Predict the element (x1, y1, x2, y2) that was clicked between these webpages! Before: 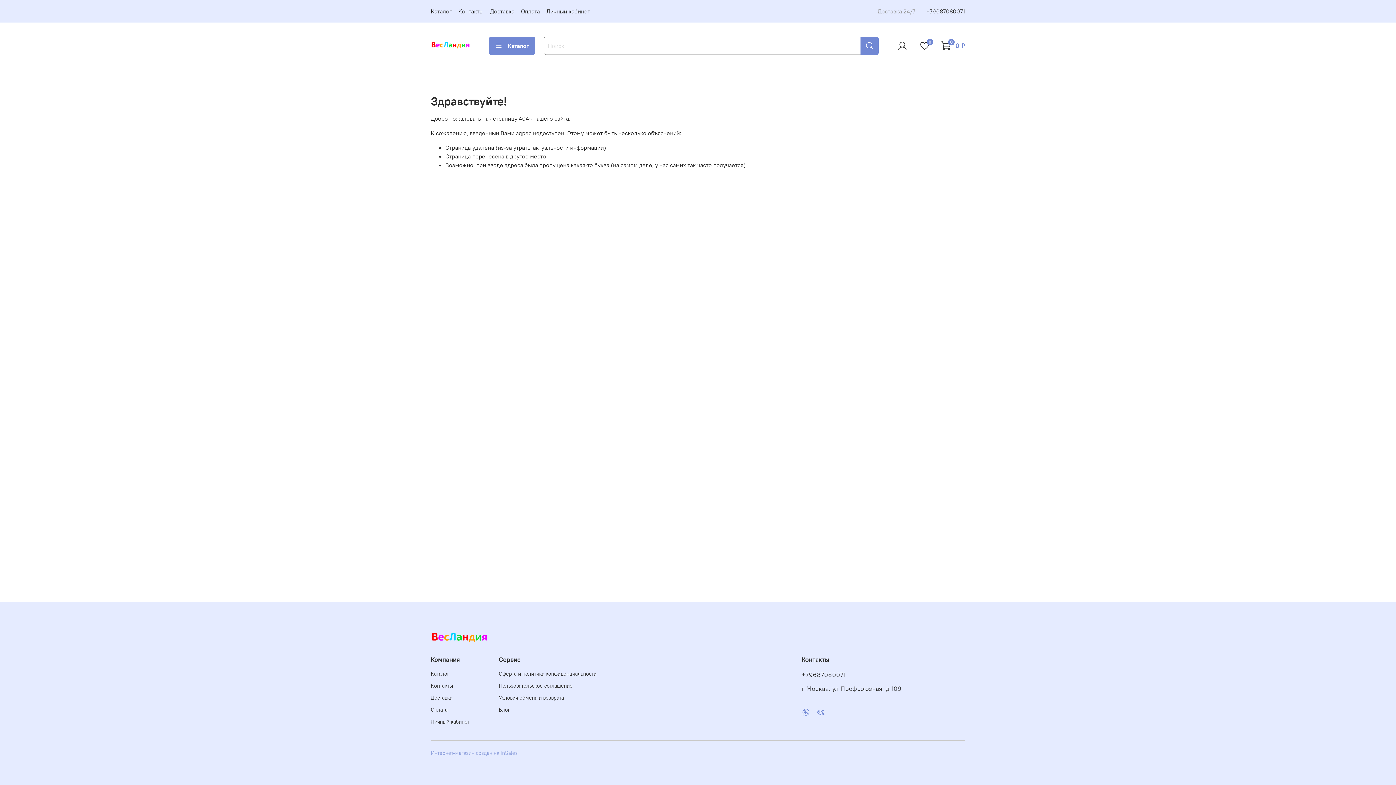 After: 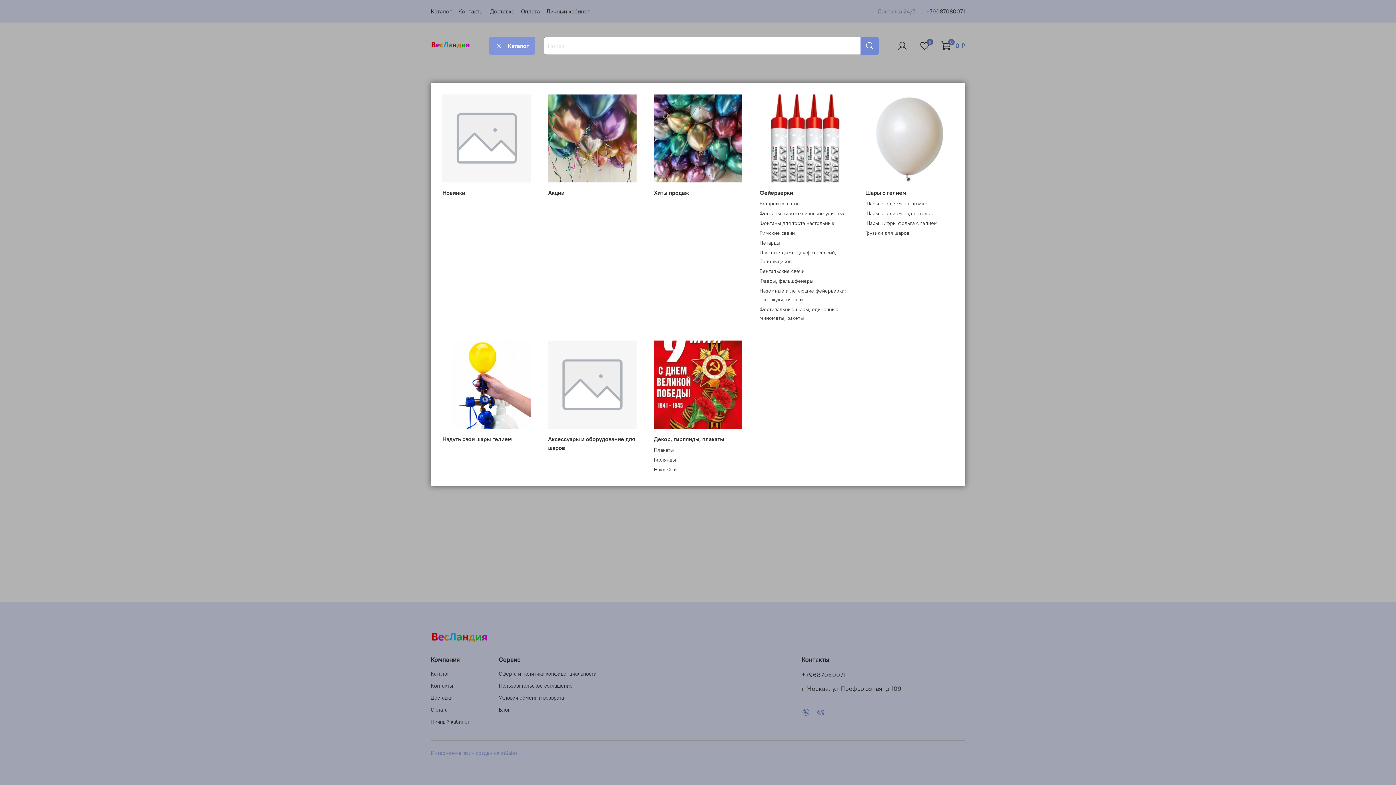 Action: bbox: (489, 36, 535, 54) label: Каталог